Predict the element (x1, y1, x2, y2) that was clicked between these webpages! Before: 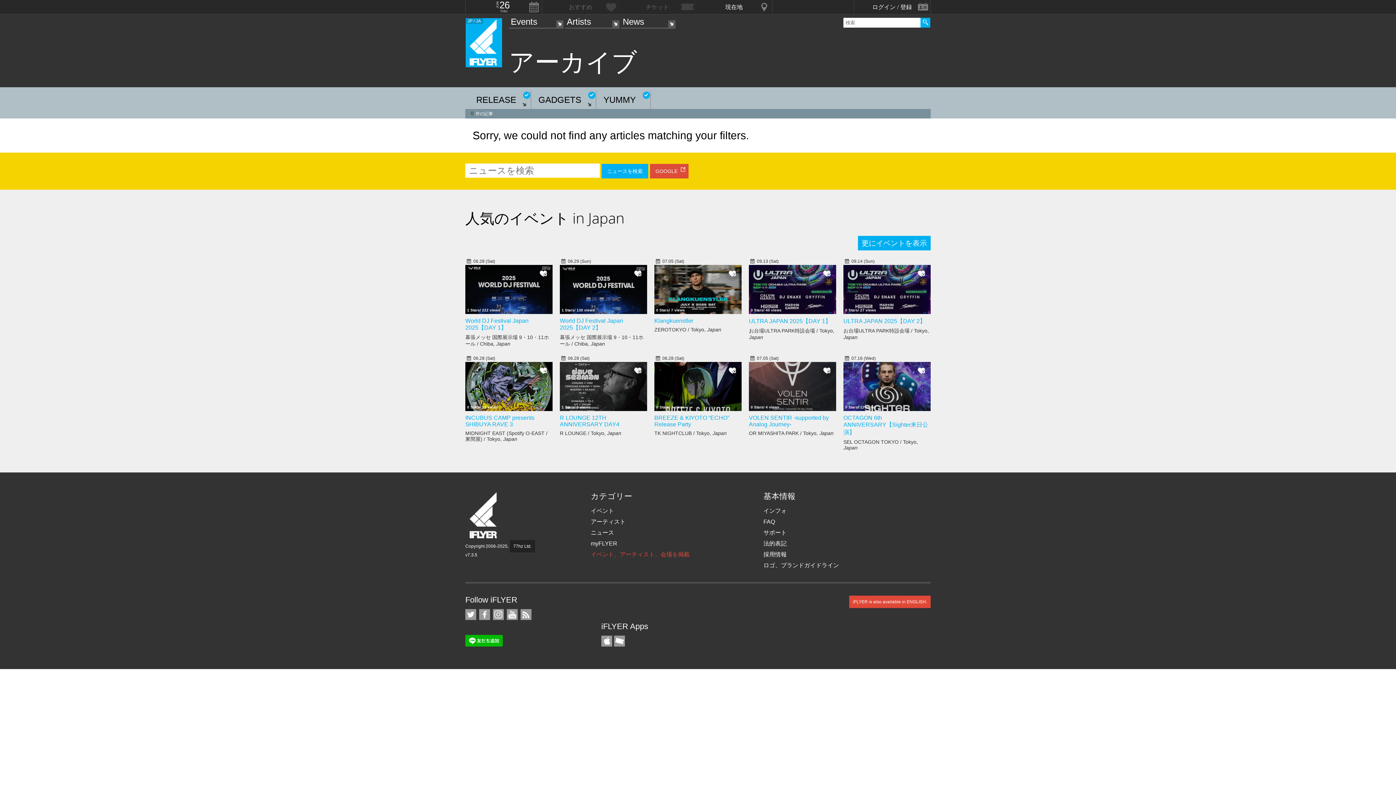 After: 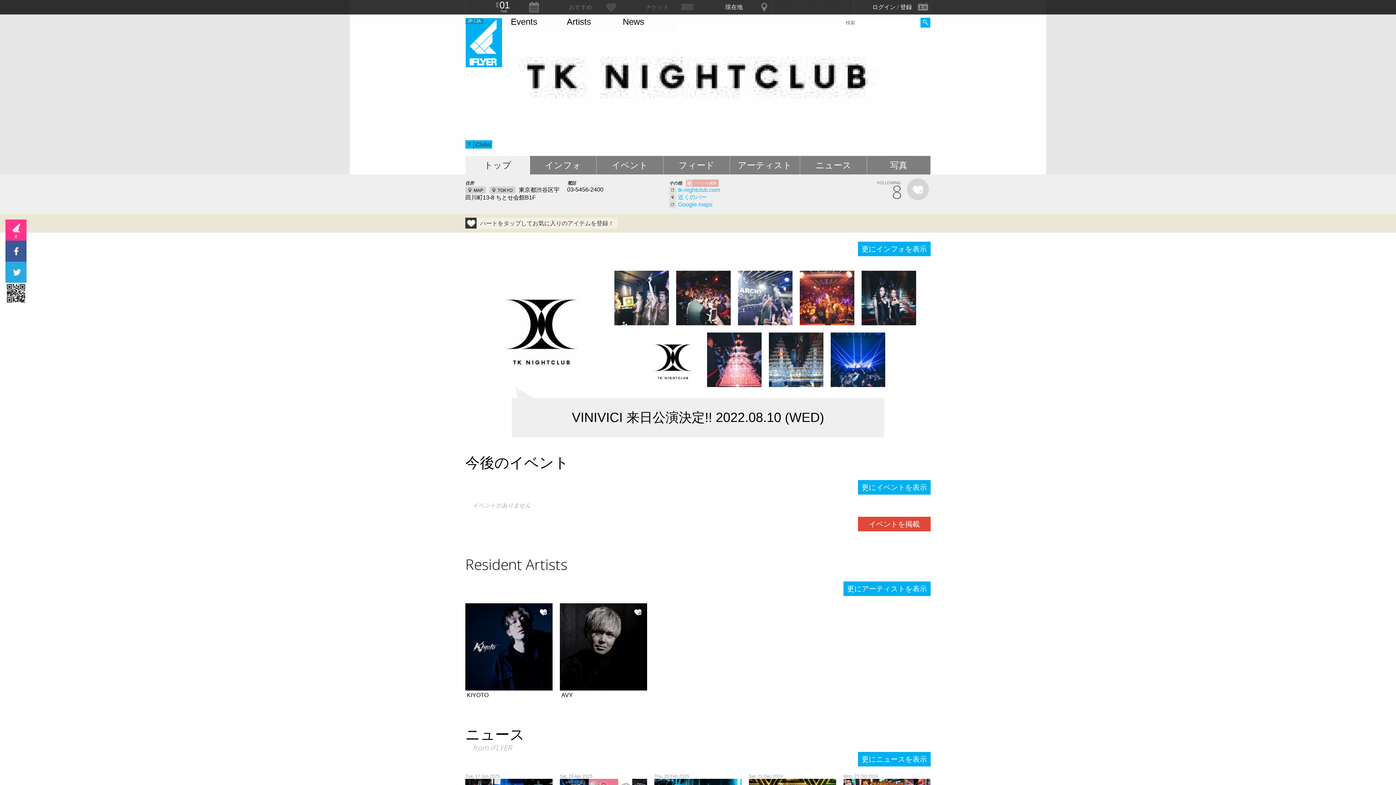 Action: bbox: (654, 430, 726, 436) label: TK NIGHTCLUB / Tokyo, Japan